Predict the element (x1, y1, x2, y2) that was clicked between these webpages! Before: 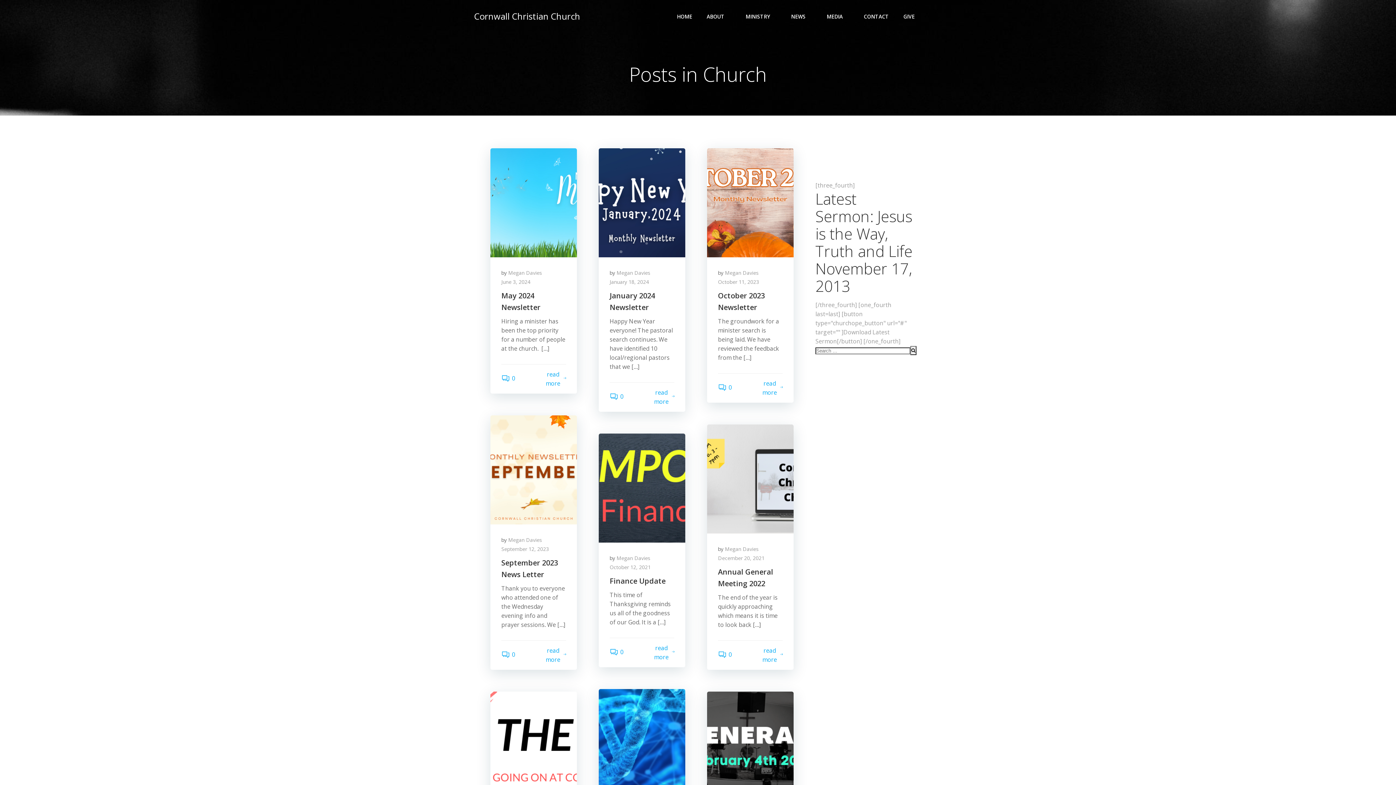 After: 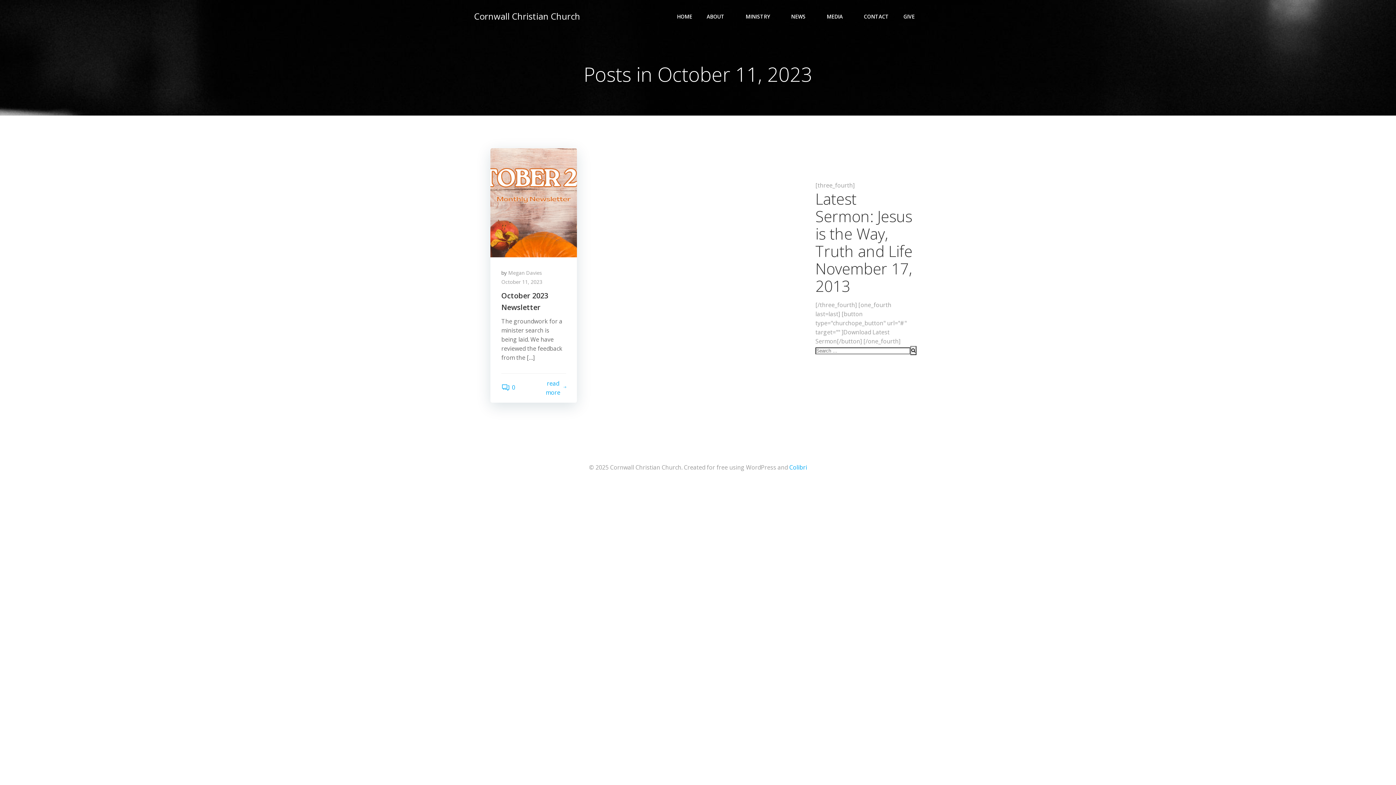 Action: bbox: (718, 278, 759, 285) label: October 11, 2023